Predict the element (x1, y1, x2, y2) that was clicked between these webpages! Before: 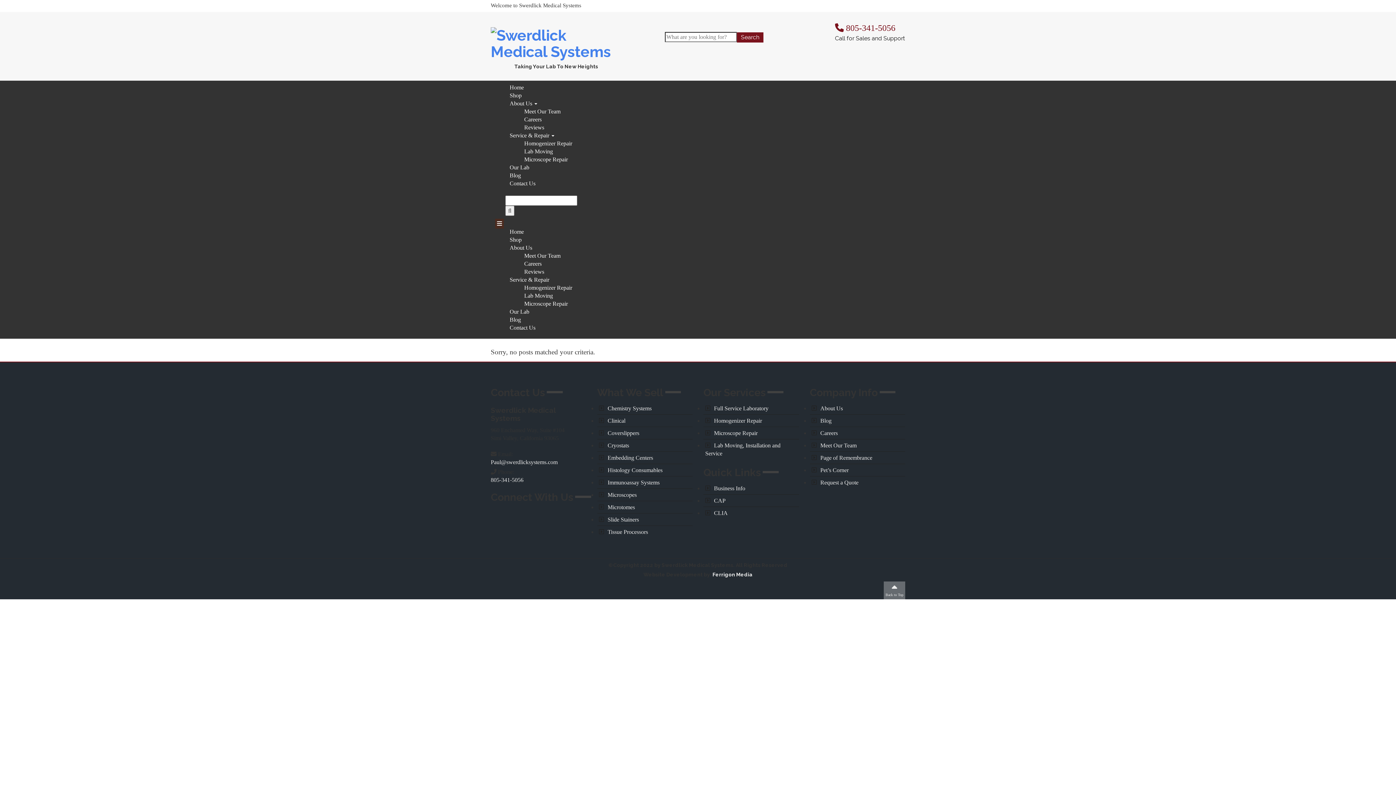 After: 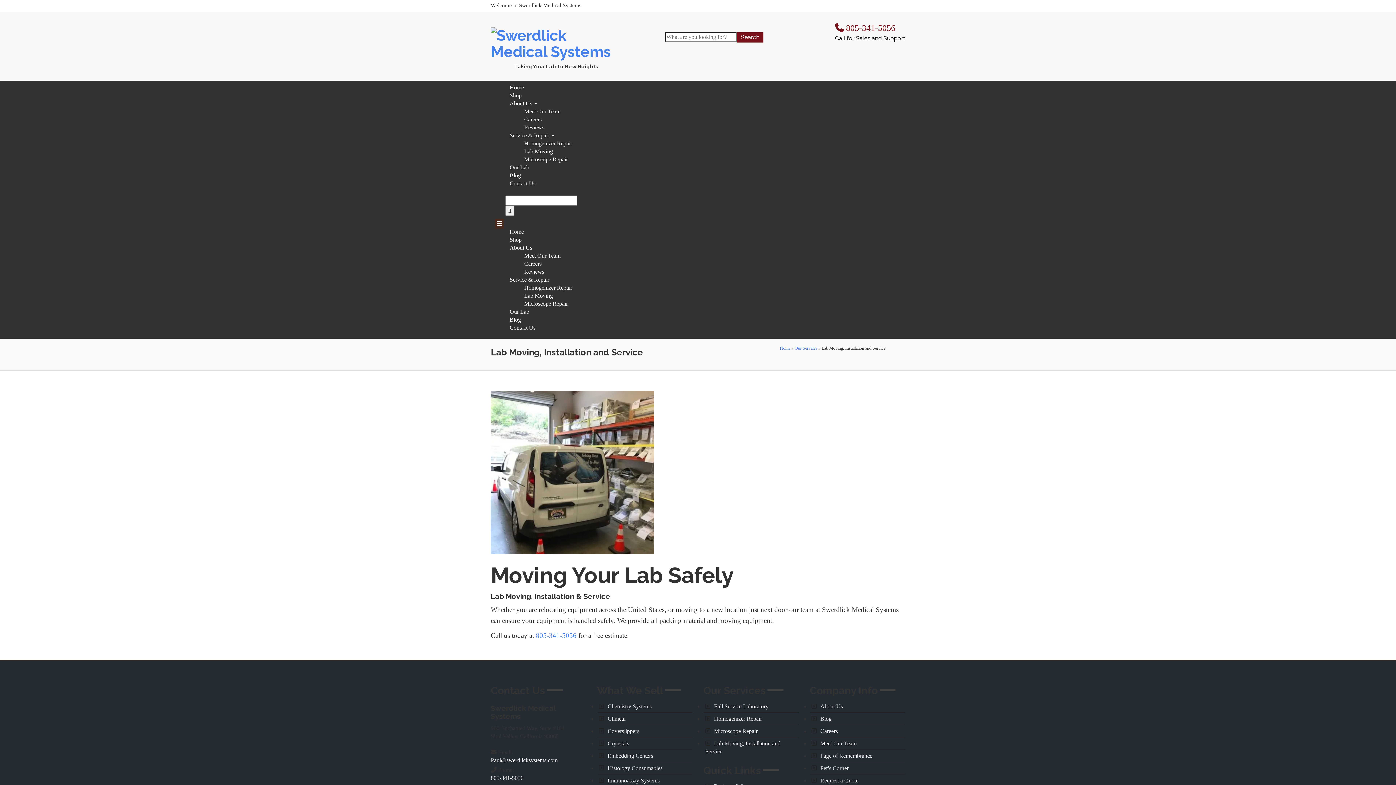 Action: label: Lab Moving bbox: (524, 292, 553, 298)